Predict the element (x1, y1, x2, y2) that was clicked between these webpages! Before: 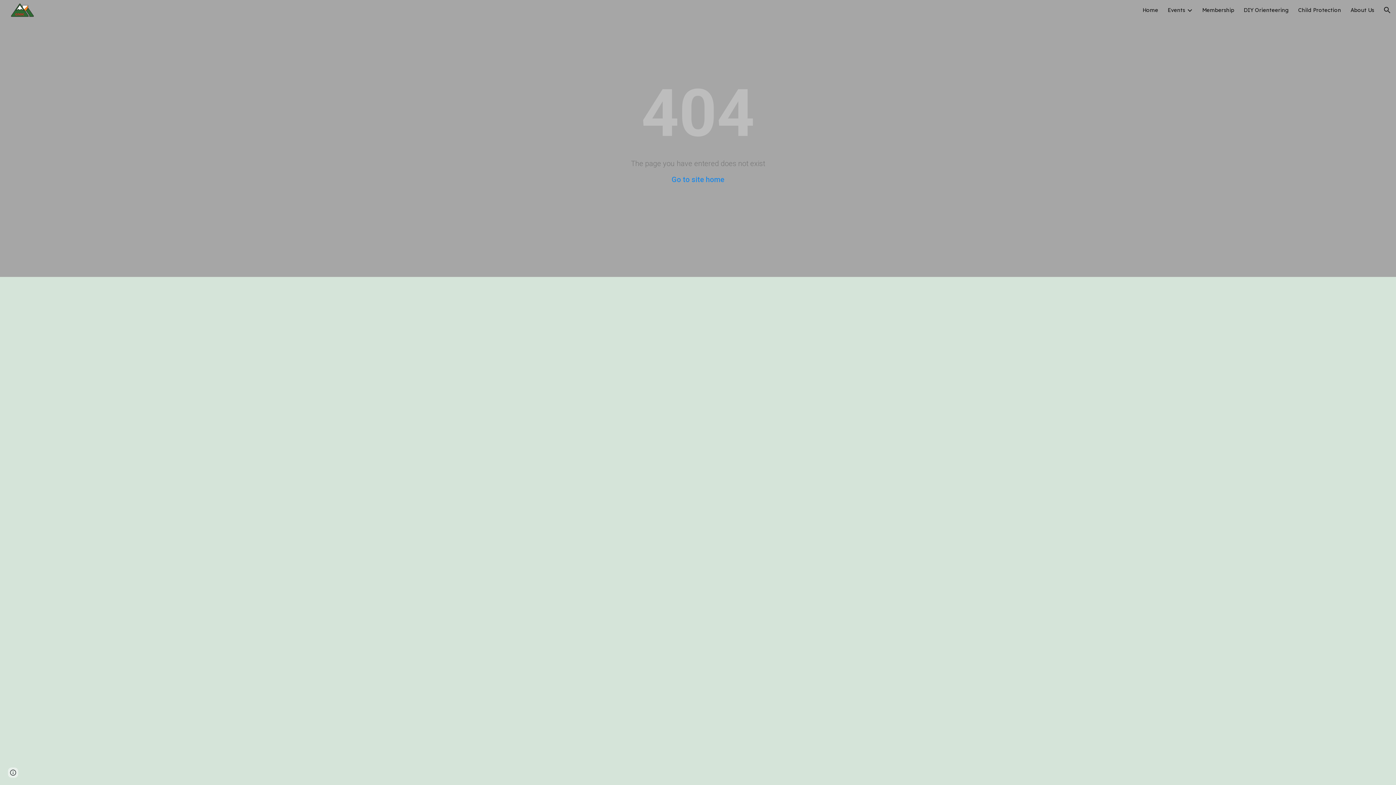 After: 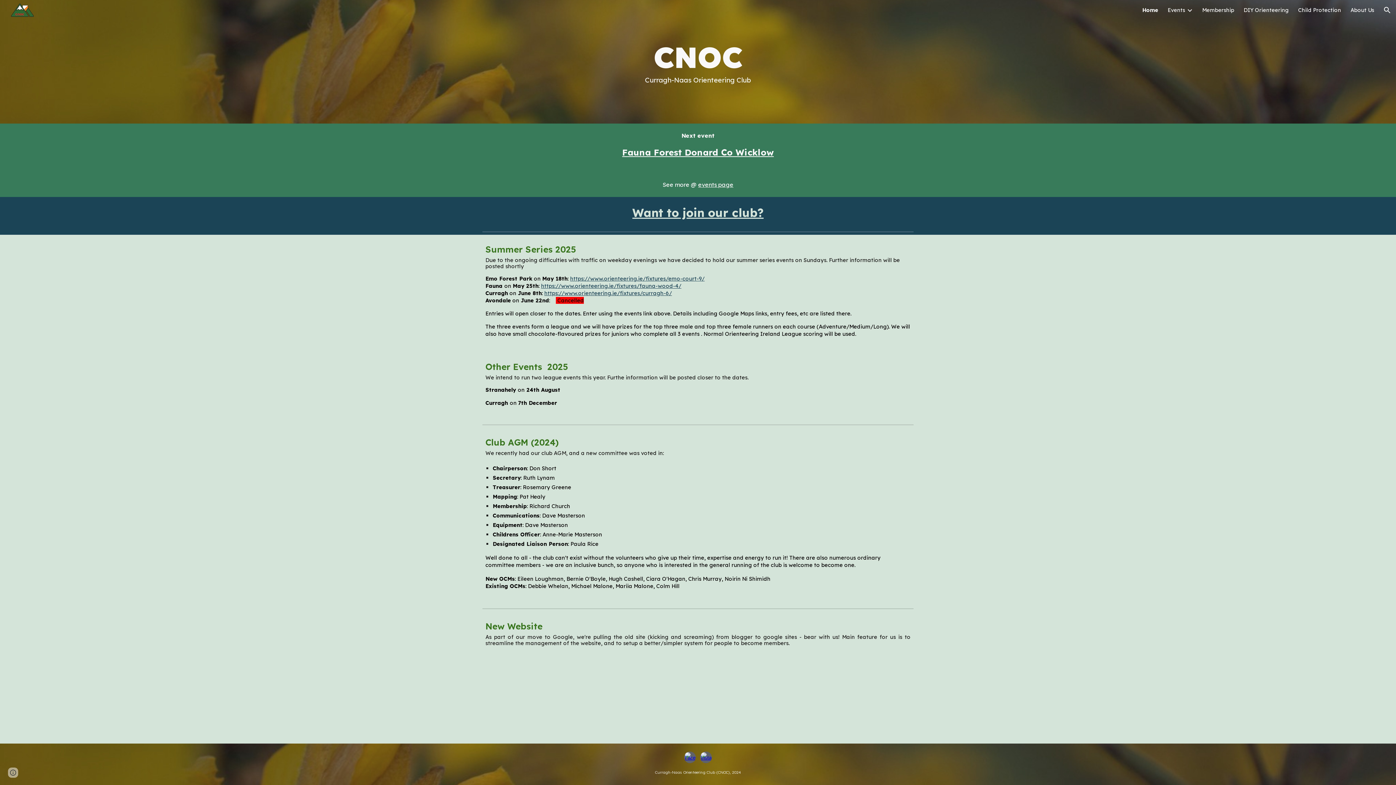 Action: bbox: (5, 4, 36, 13)